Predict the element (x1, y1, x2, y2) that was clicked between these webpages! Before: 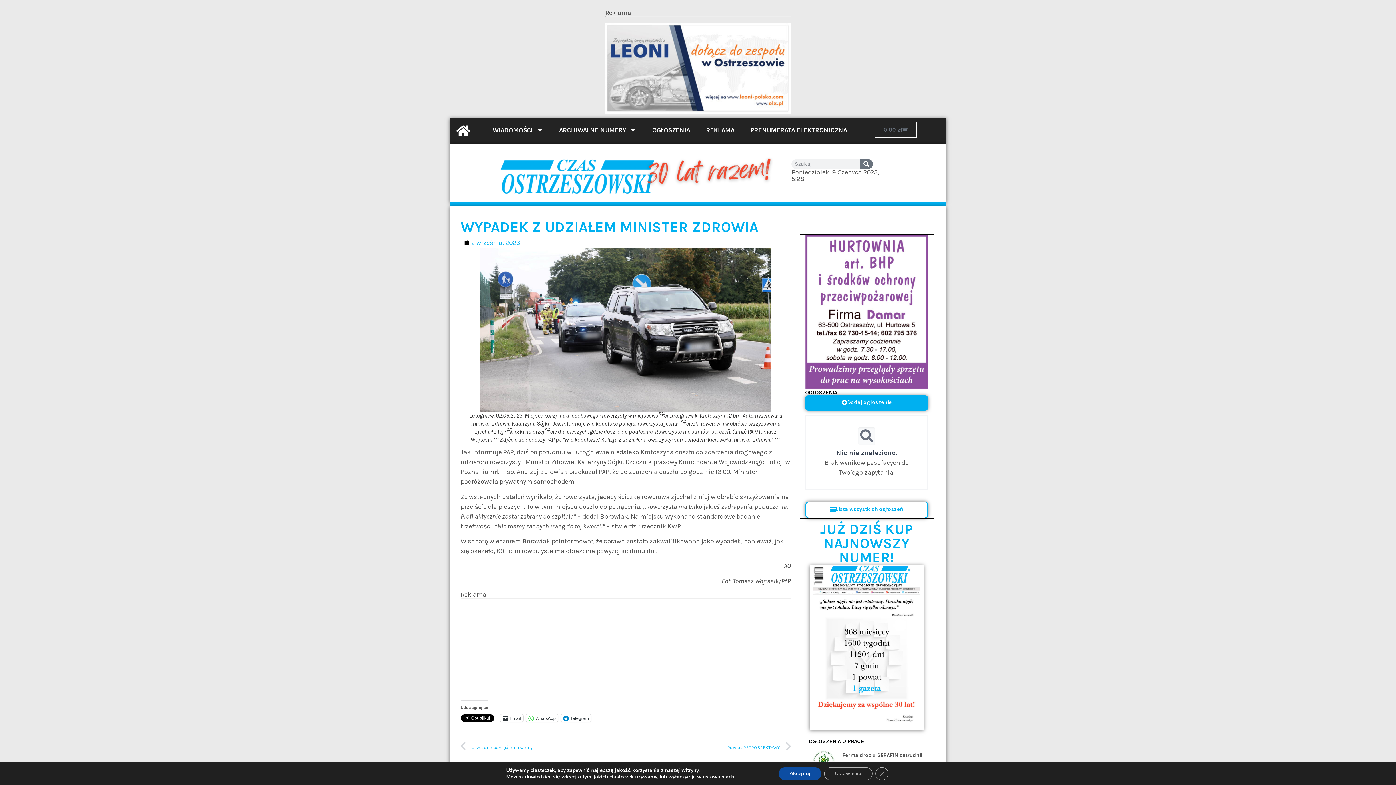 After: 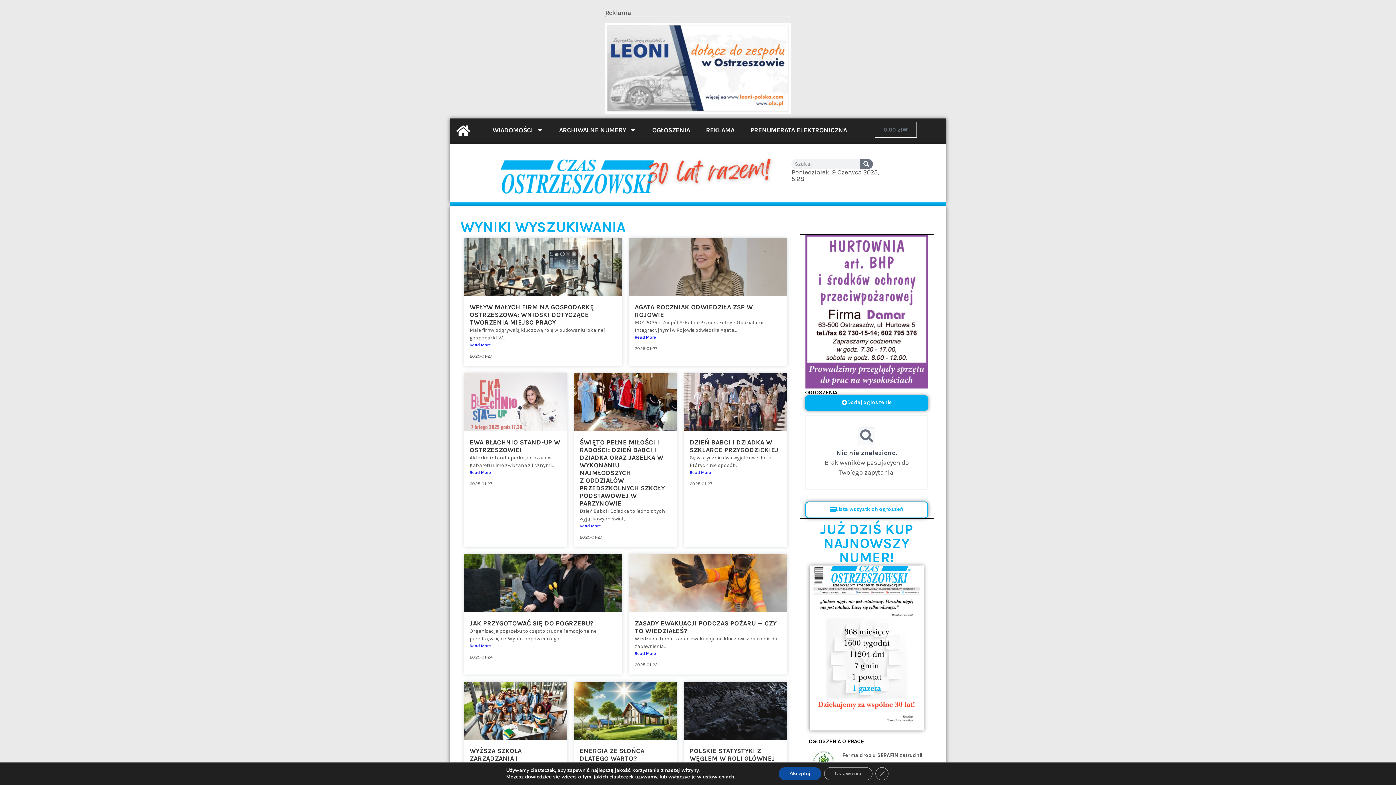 Action: bbox: (860, 159, 872, 169) label: Search